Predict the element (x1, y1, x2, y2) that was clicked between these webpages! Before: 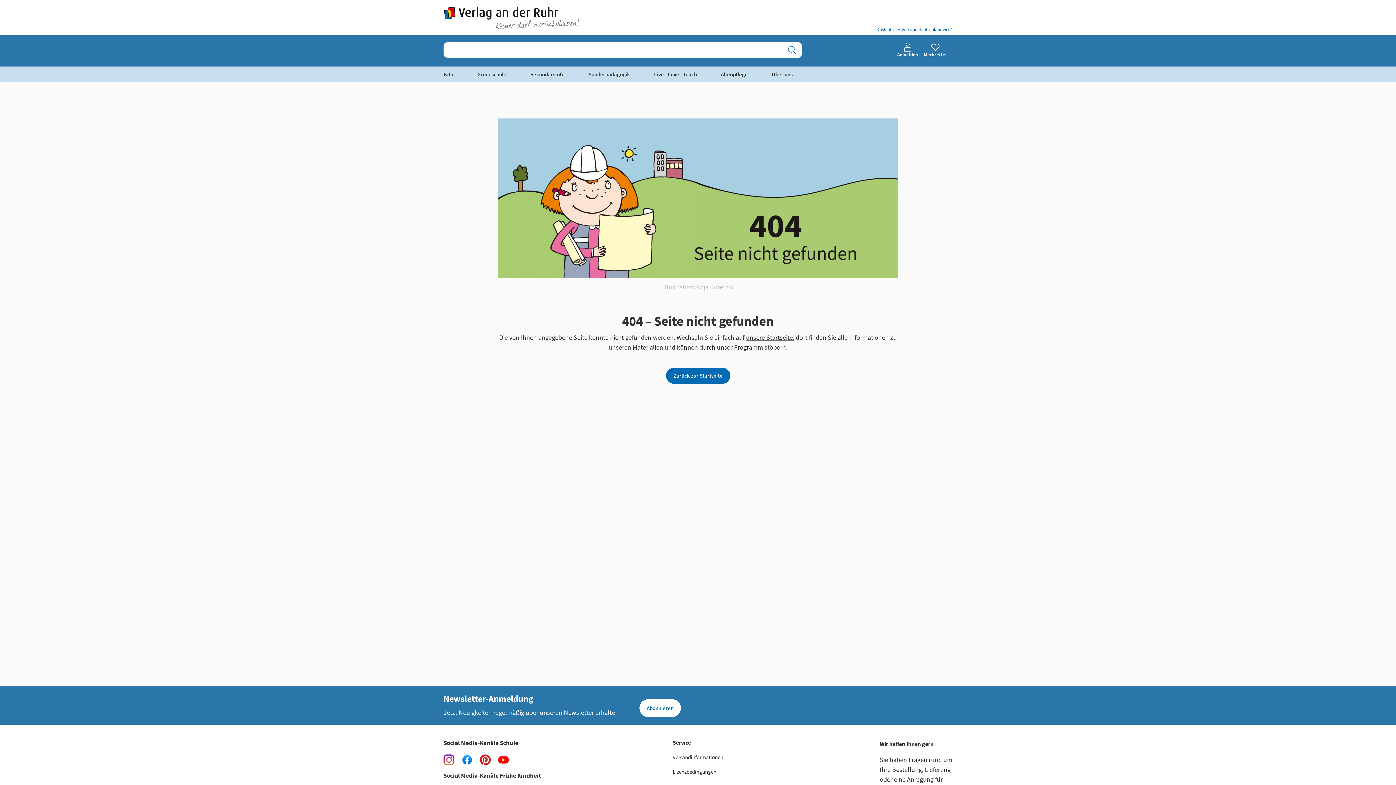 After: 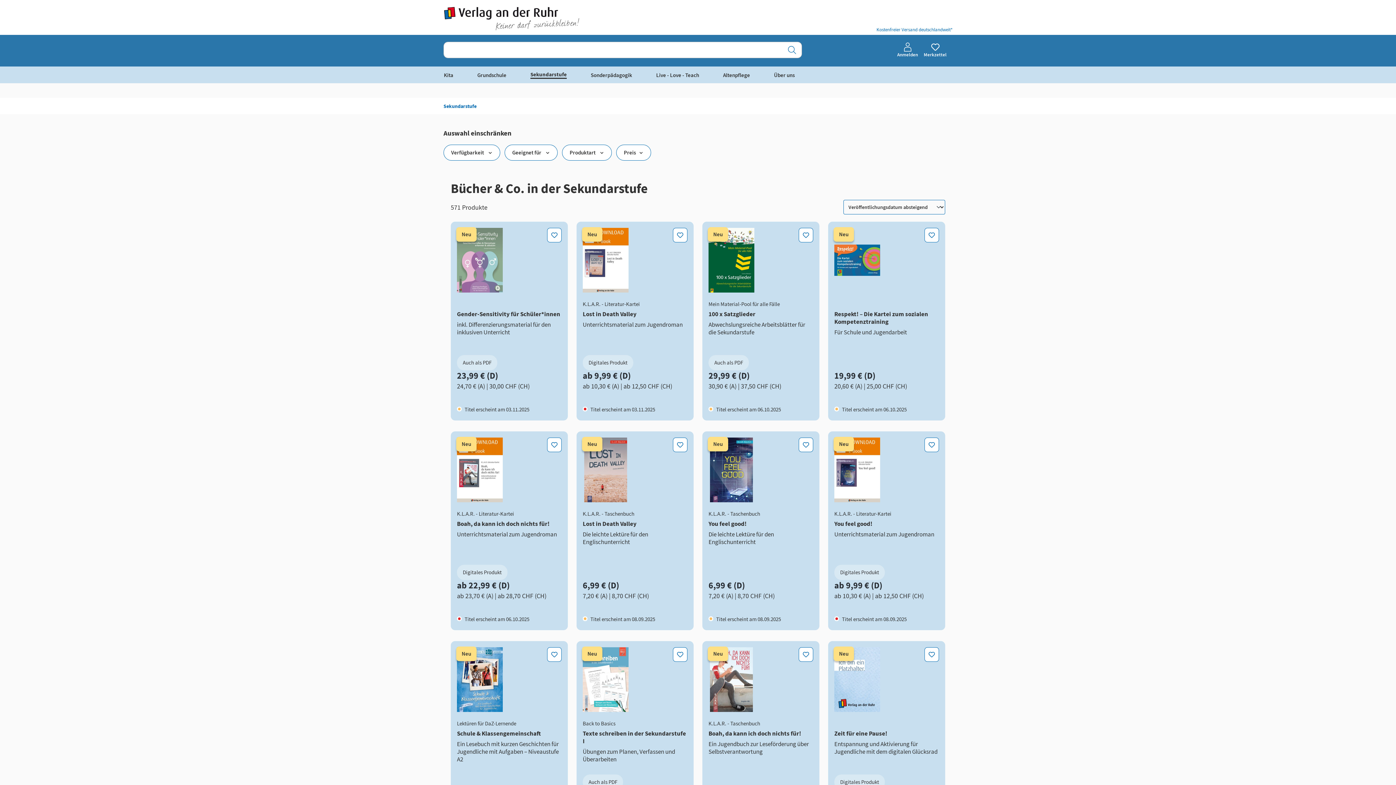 Action: bbox: (522, 66, 572, 82) label: Sekundarstufe